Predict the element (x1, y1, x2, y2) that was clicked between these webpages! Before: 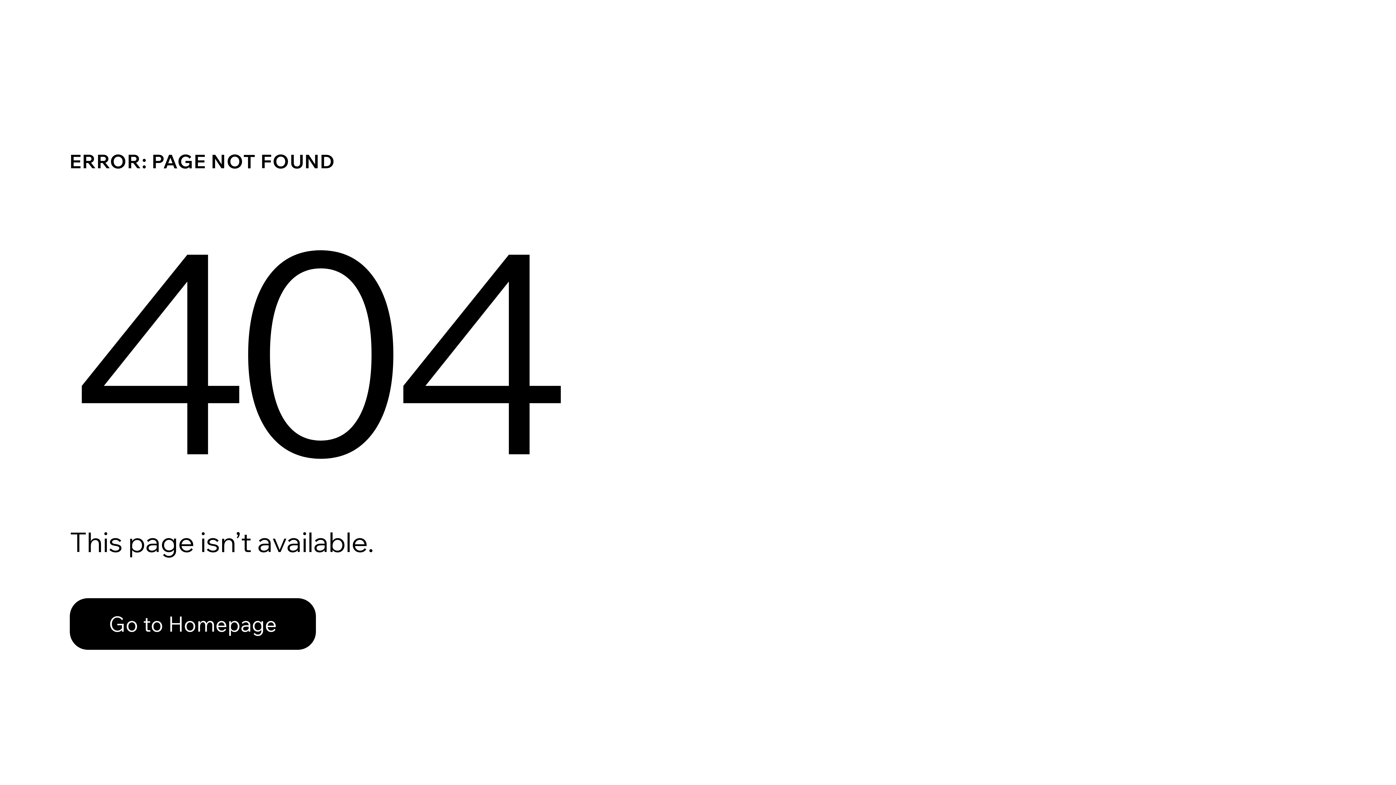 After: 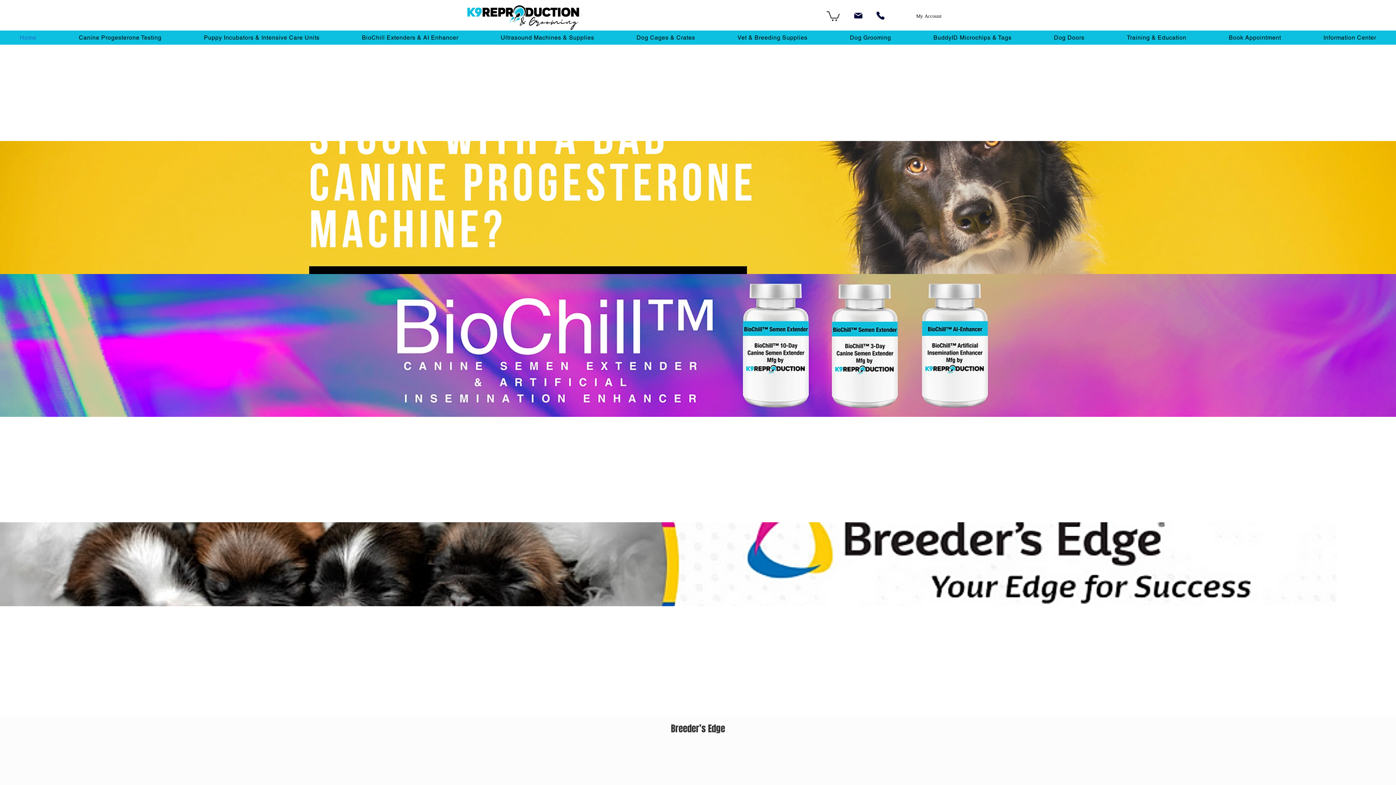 Action: bbox: (69, 582, 768, 659) label: Go to Homepage